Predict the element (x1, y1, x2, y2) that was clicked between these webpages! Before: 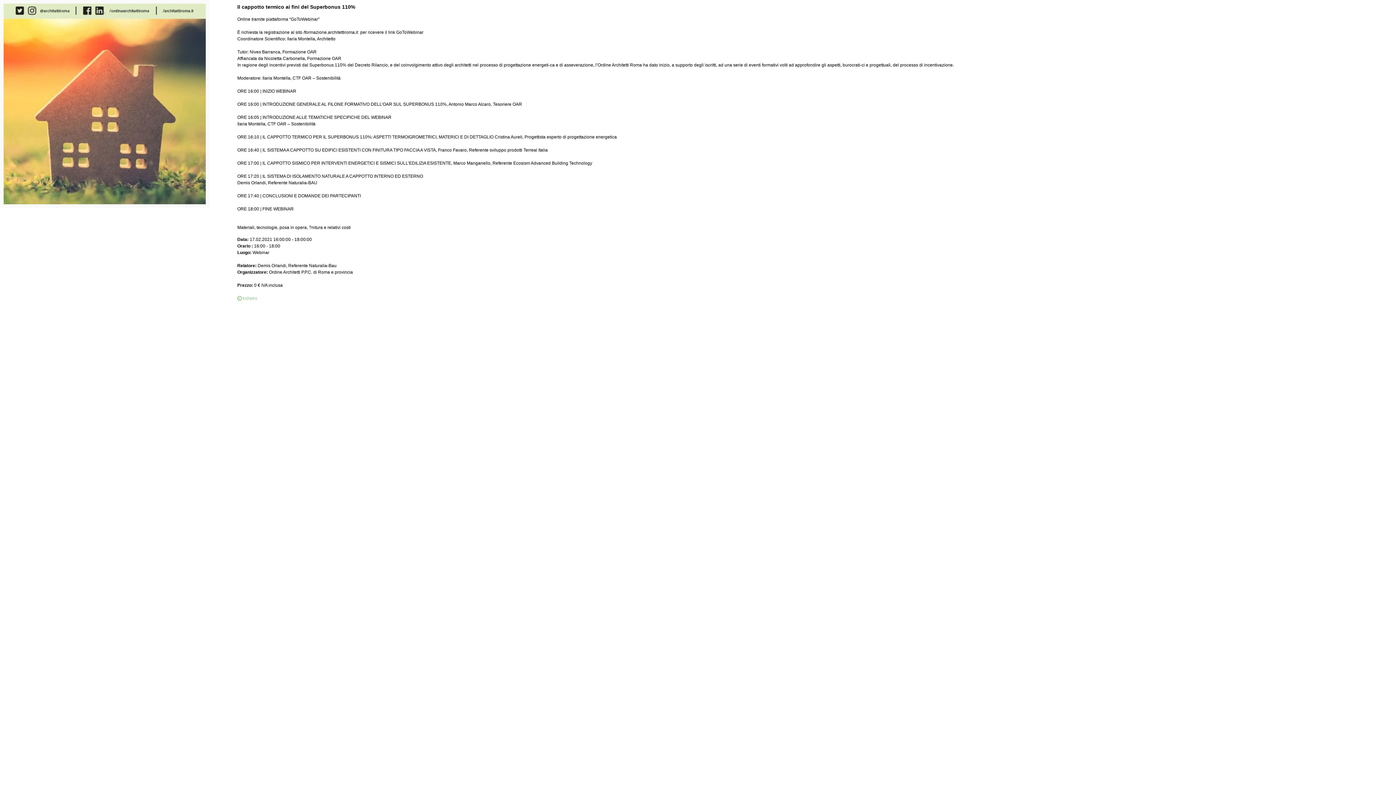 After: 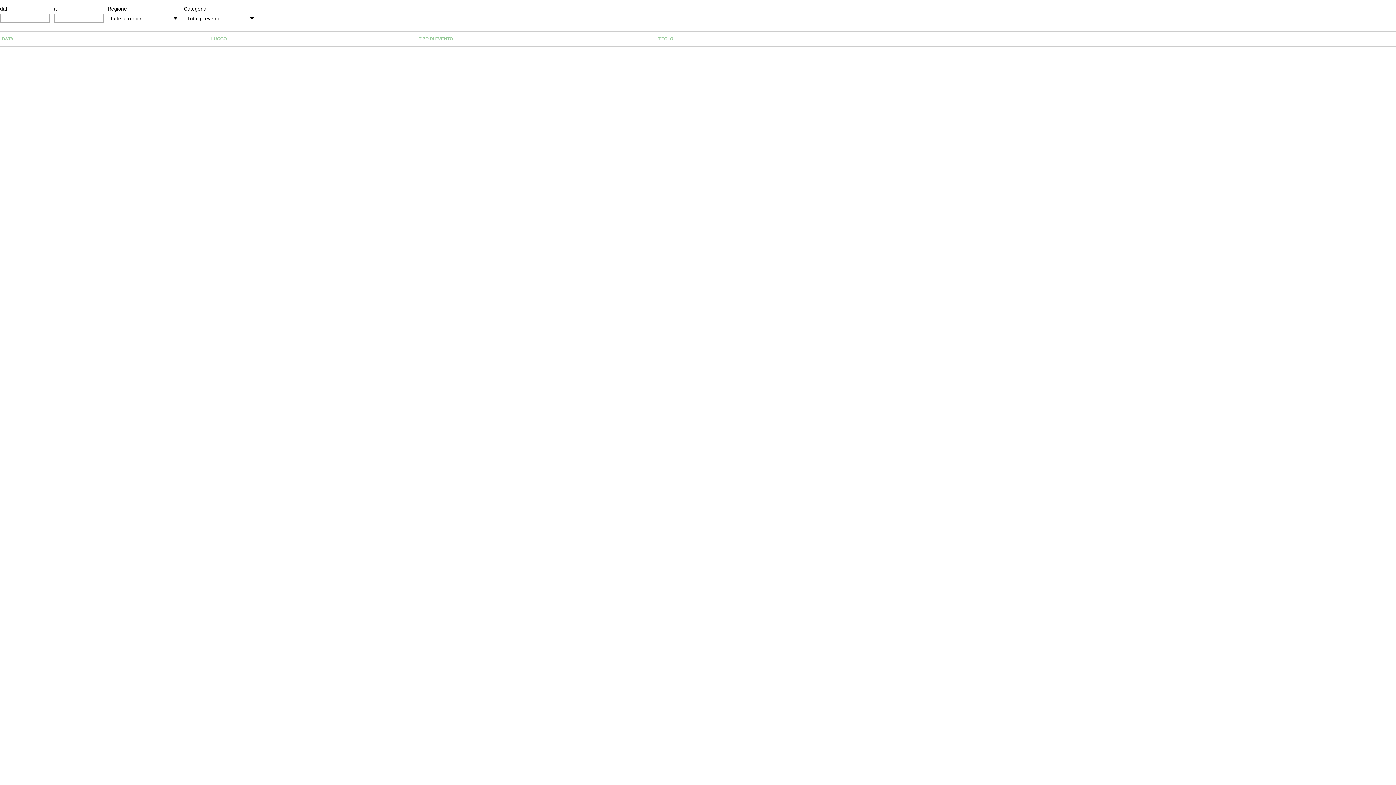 Action: bbox: (242, 296, 257, 301) label: Indietro